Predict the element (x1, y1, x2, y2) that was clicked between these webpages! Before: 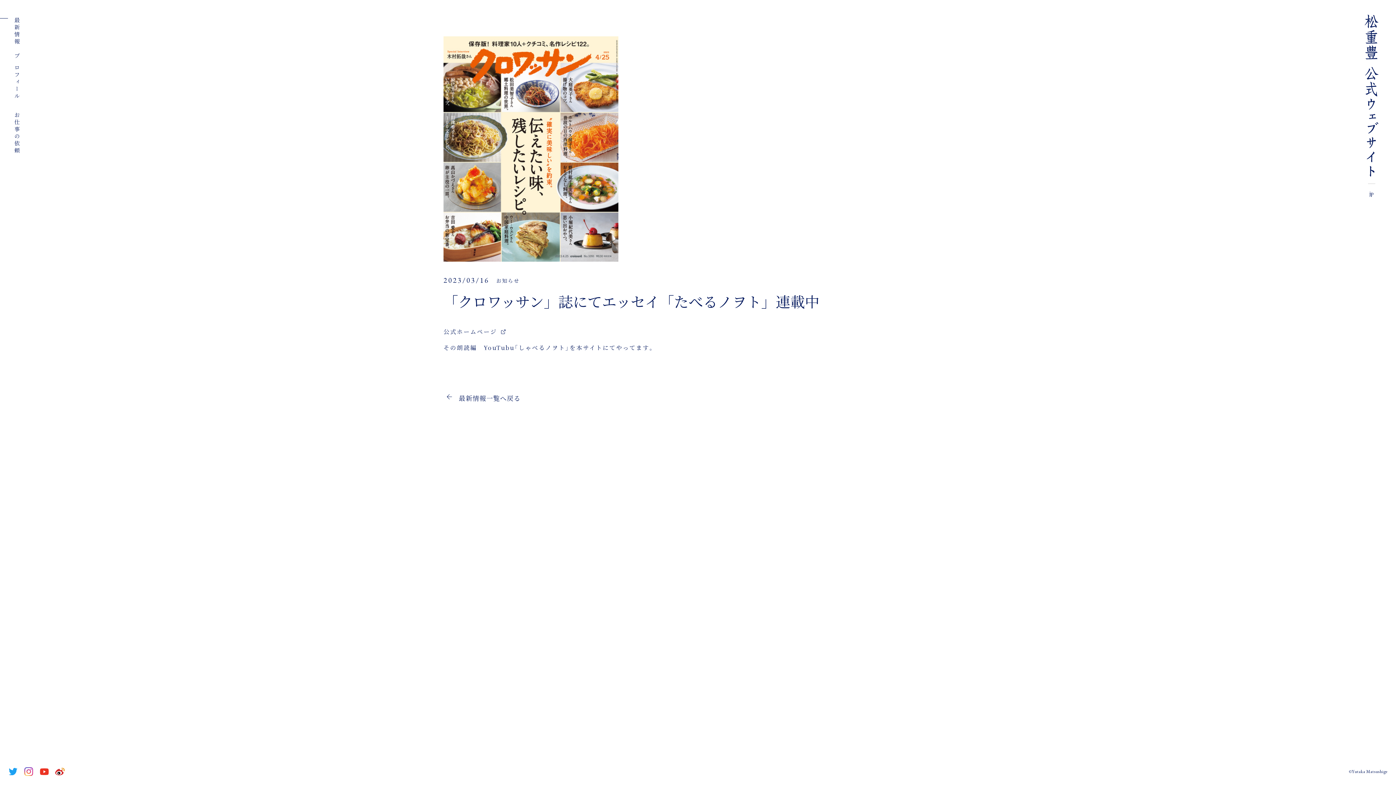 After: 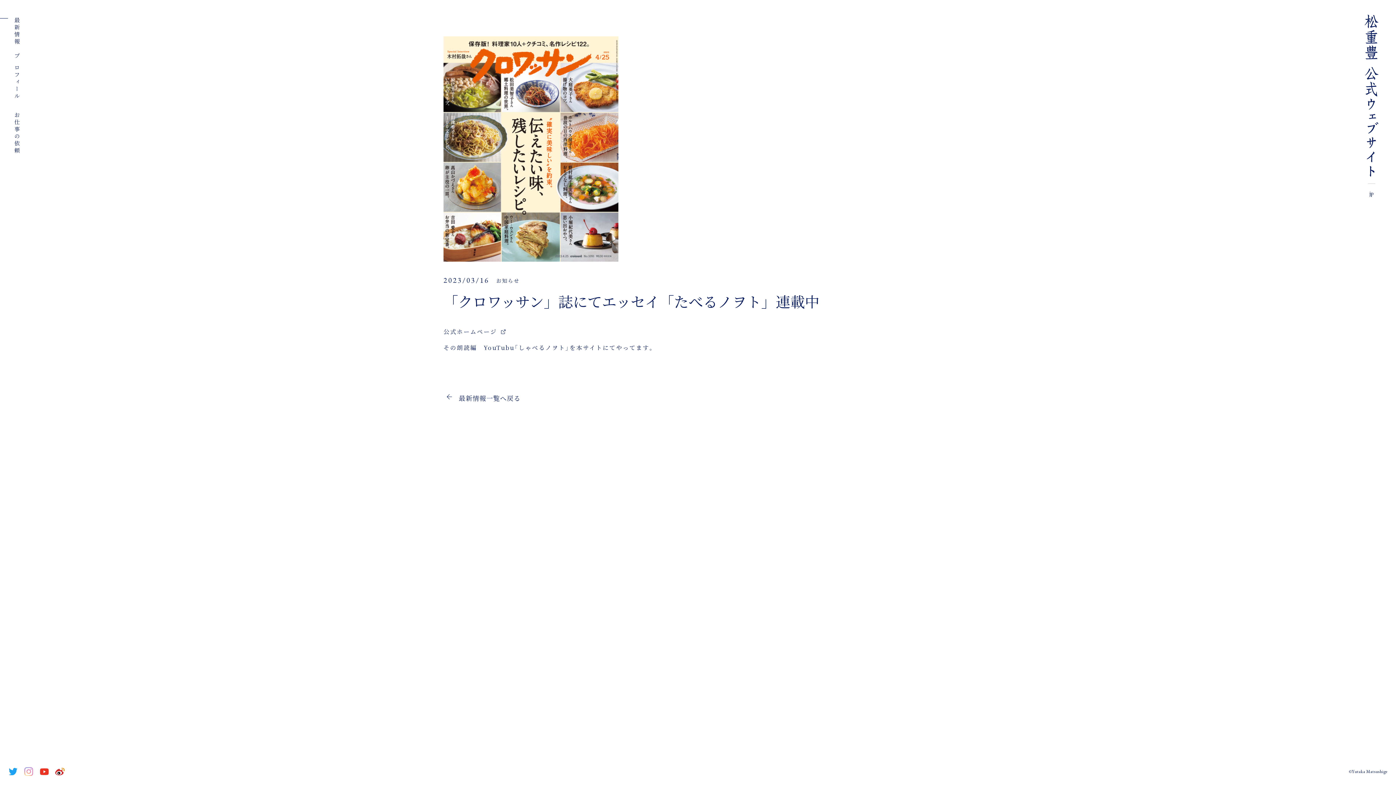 Action: bbox: (24, 767, 33, 776)